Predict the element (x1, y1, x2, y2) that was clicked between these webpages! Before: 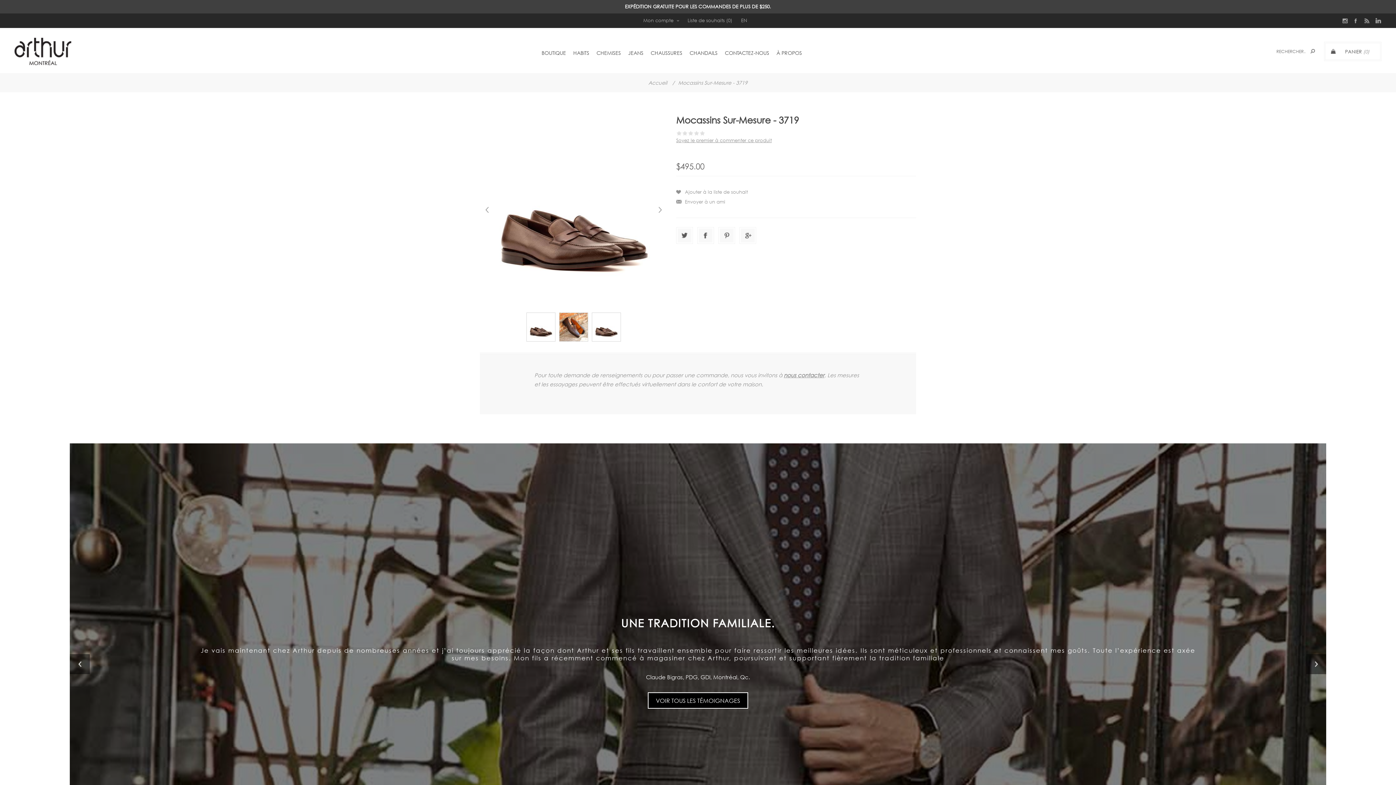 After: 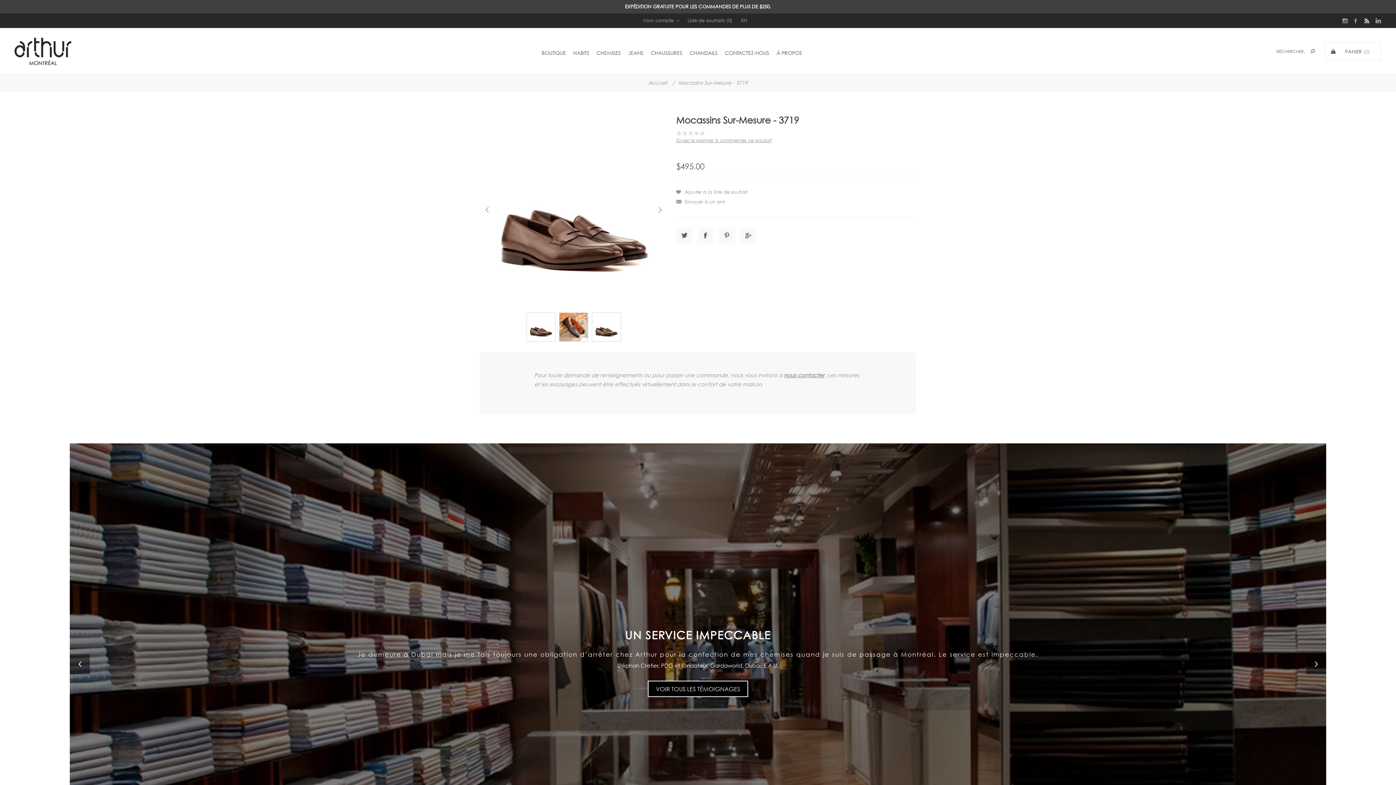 Action: bbox: (1361, 13, 1372, 28)